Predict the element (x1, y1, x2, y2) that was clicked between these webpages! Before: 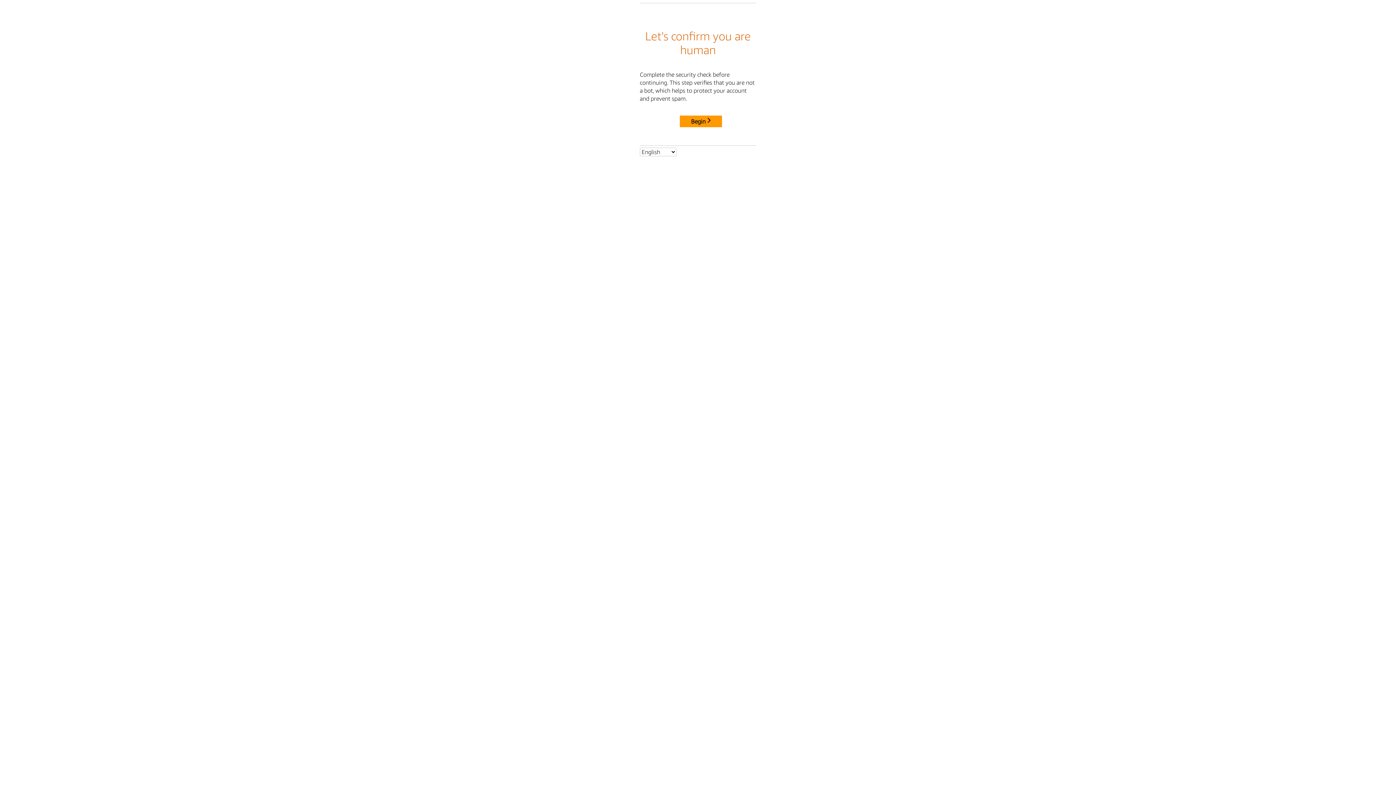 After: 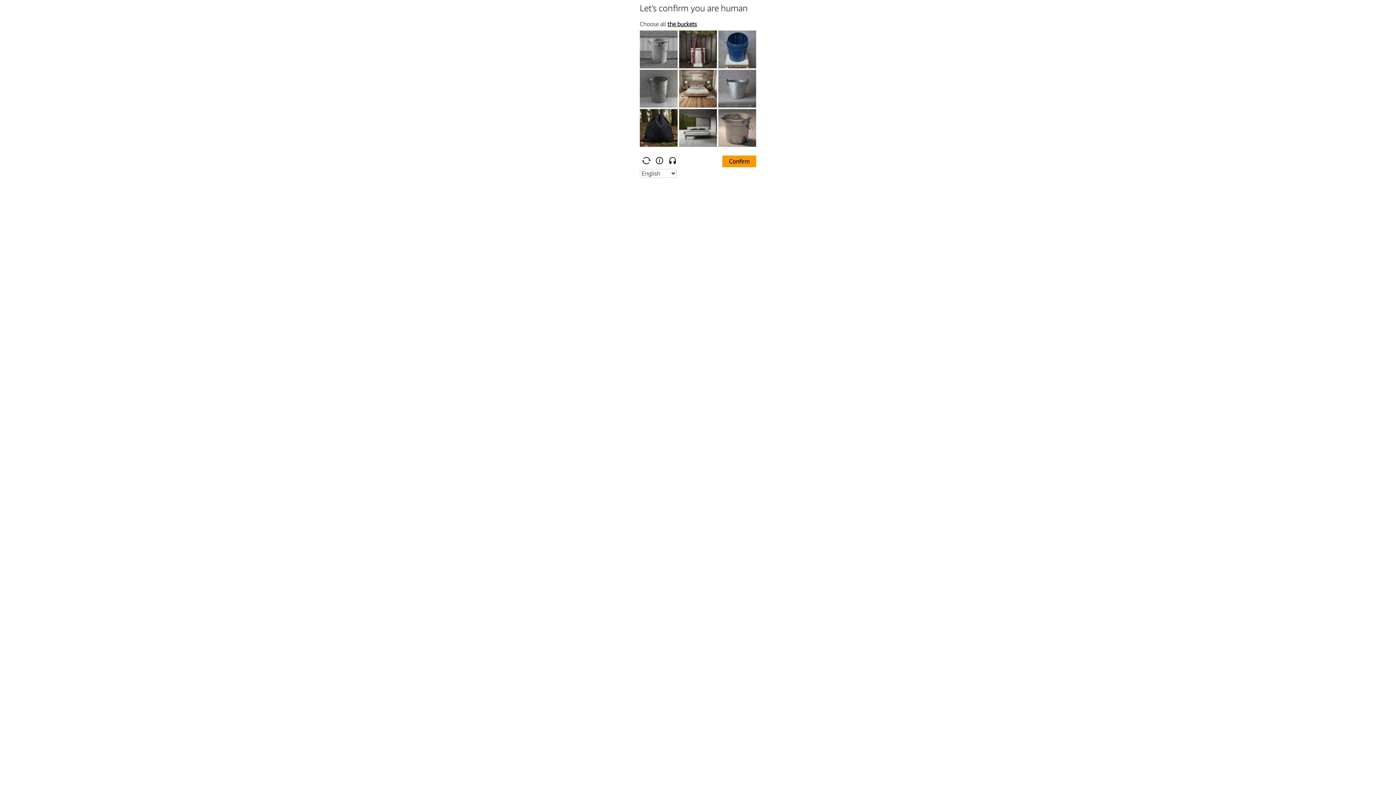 Action: bbox: (680, 115, 722, 127) label: Begin